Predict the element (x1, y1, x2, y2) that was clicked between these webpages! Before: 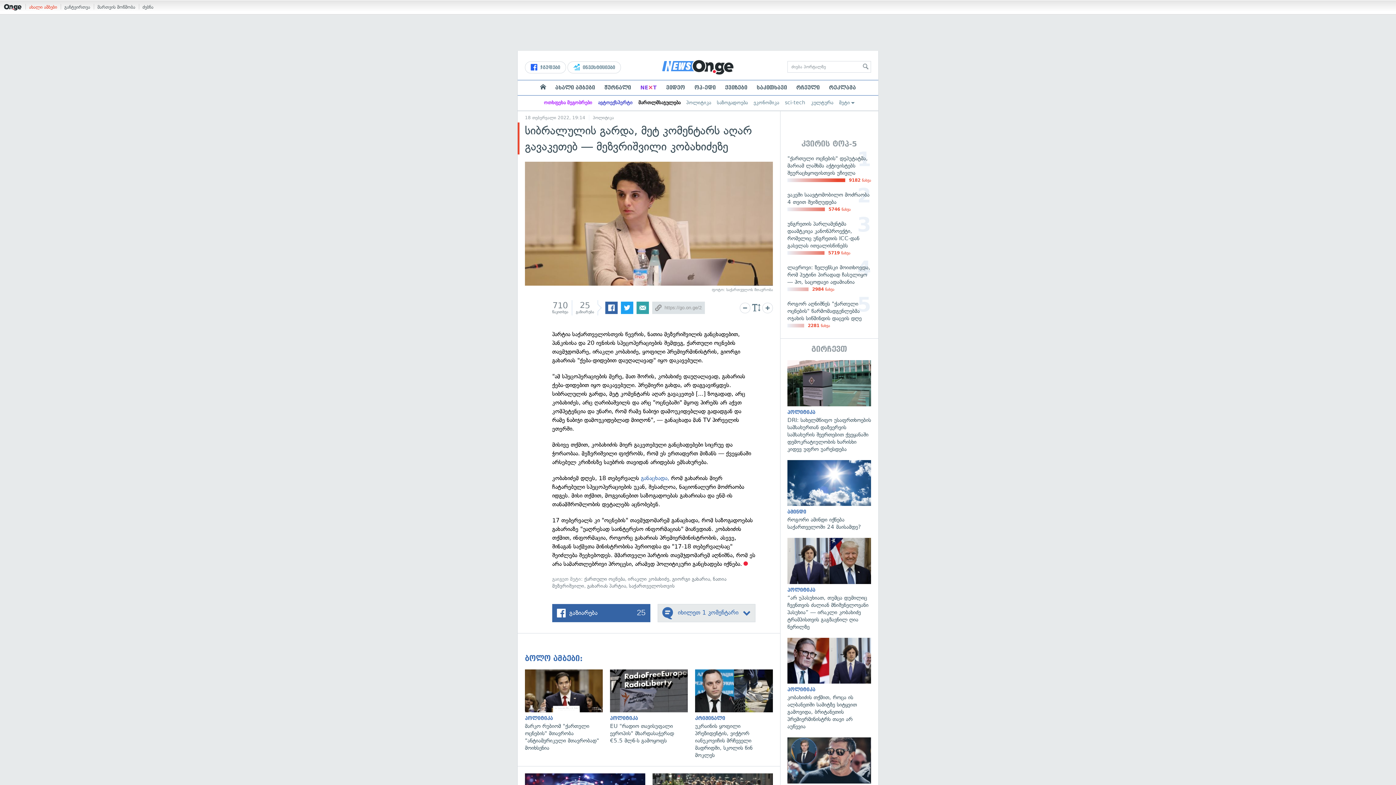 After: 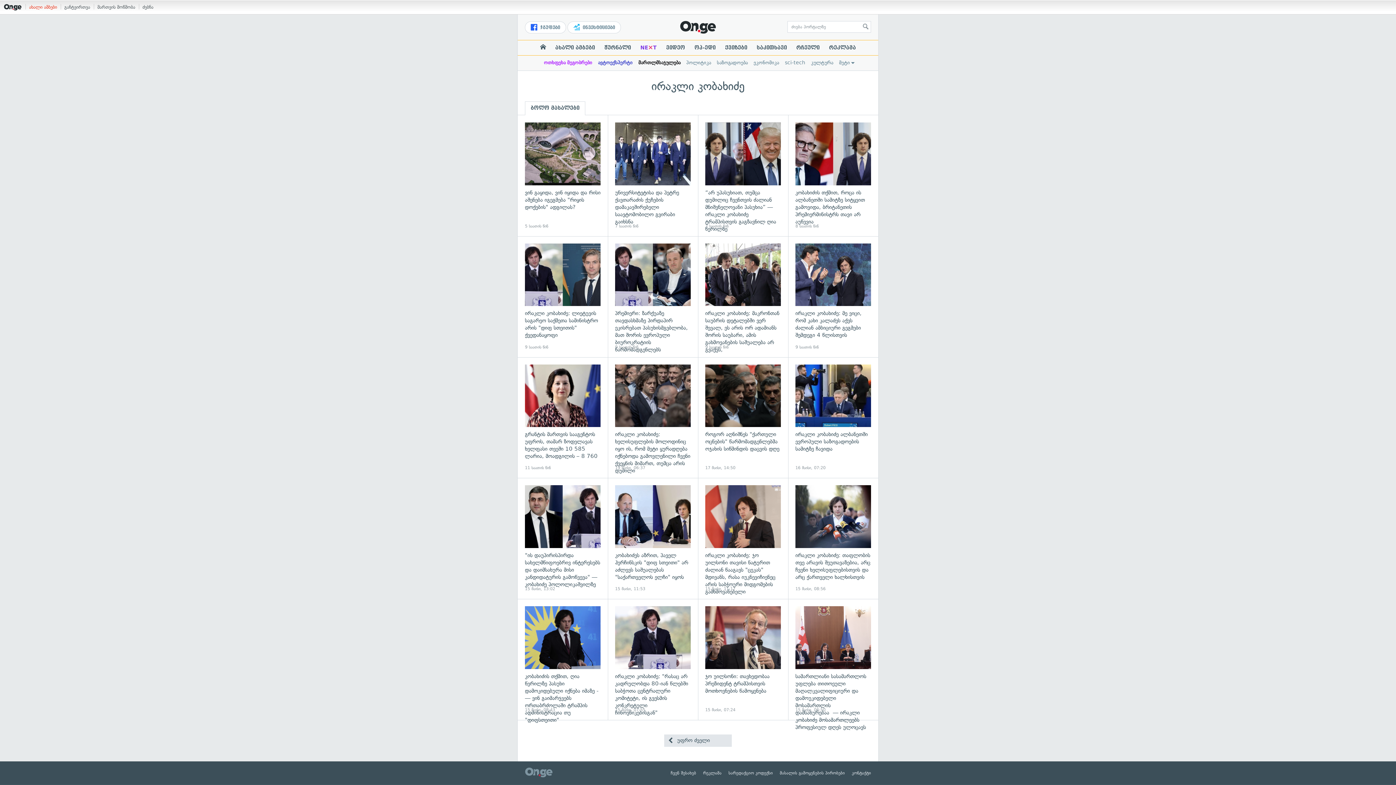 Action: bbox: (628, 576, 669, 582) label: ირაკლი კობახიძე